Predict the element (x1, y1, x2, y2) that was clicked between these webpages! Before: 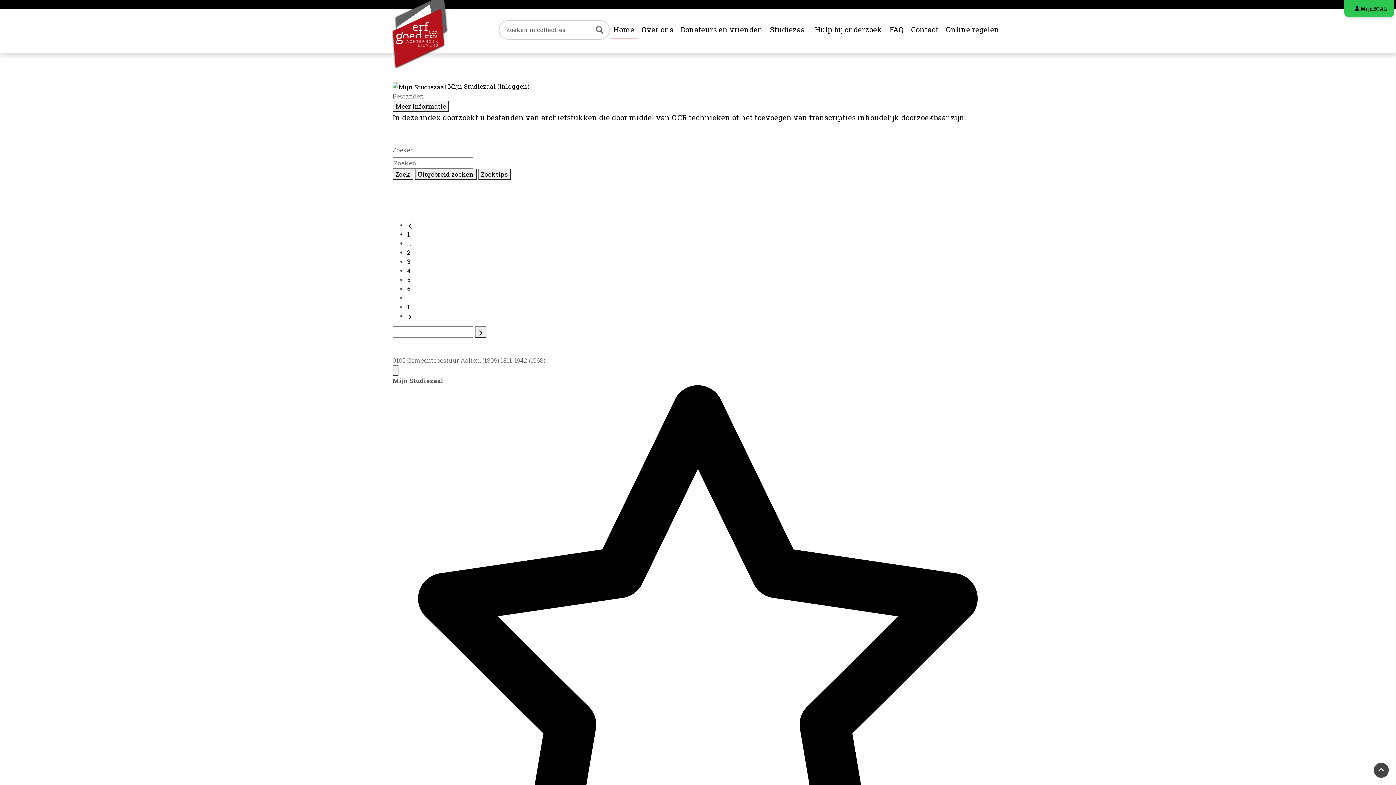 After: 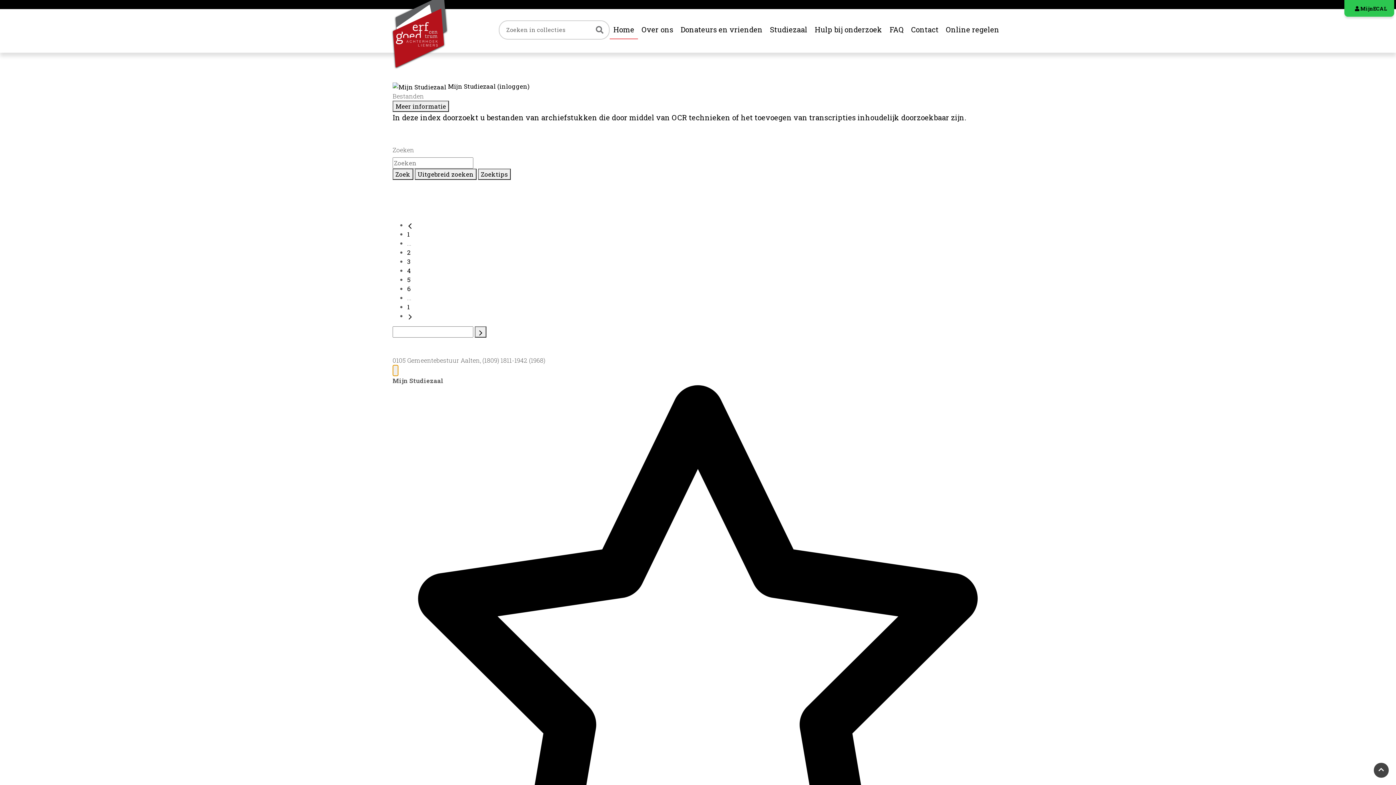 Action: label: Menu bbox: (392, 365, 398, 376)